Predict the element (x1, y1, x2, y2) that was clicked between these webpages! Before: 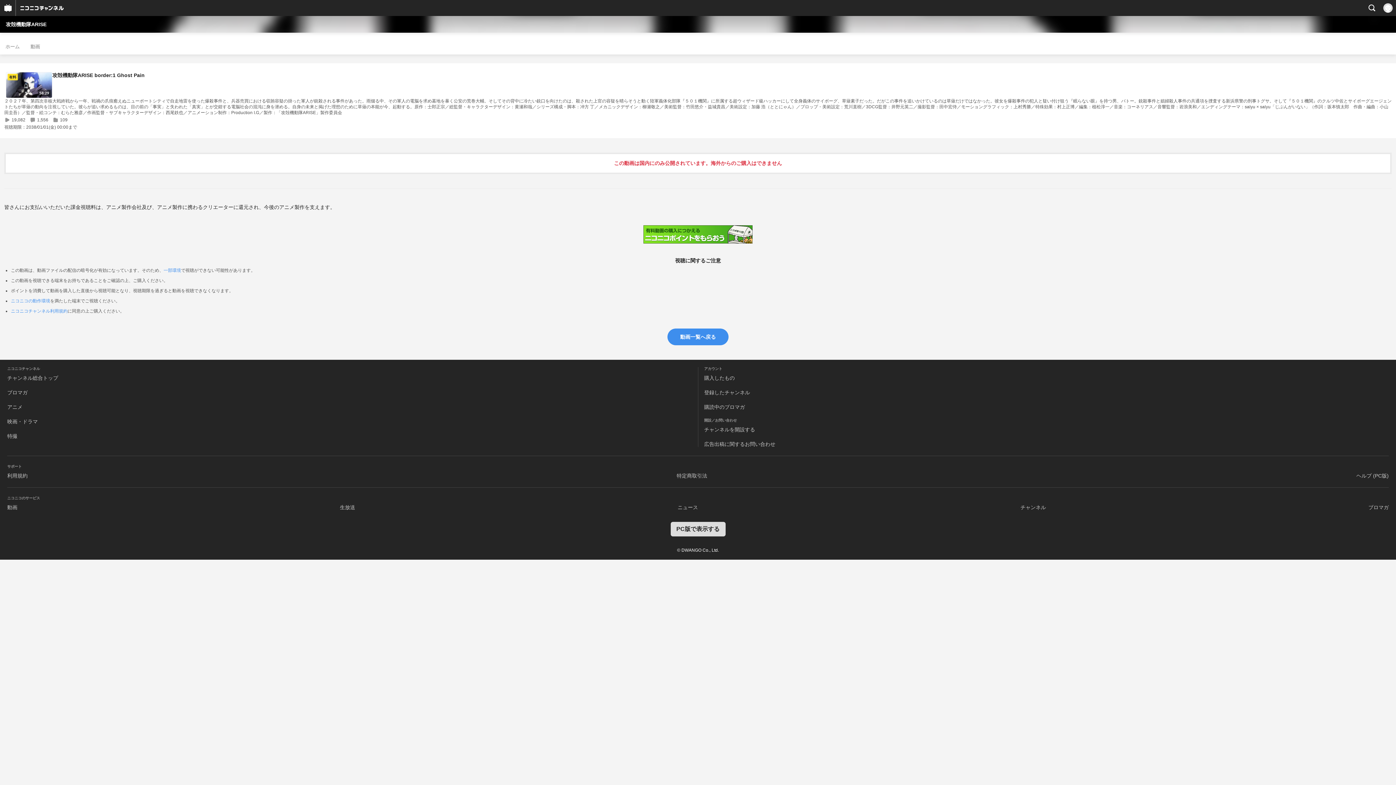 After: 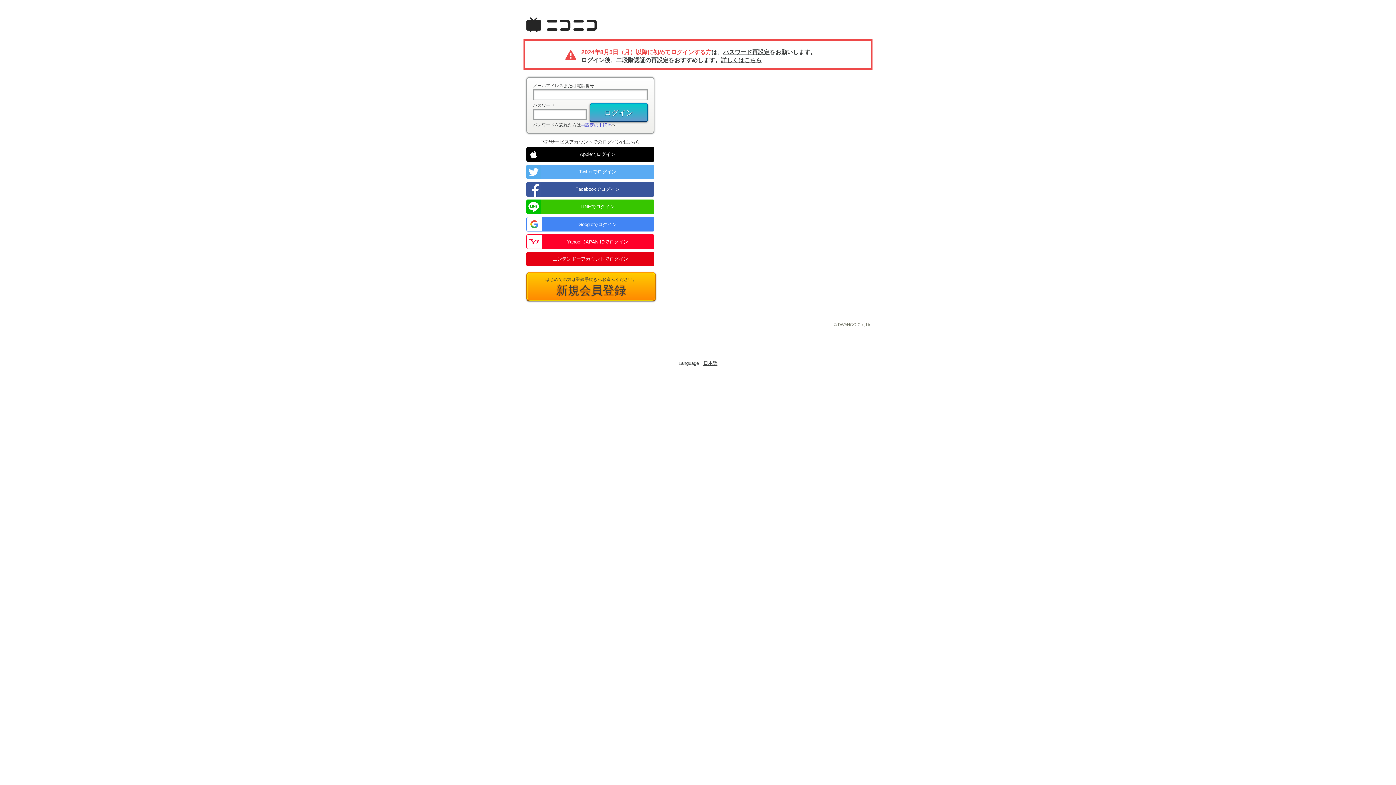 Action: label: 購読中のブロマガ bbox: (704, 404, 745, 410)